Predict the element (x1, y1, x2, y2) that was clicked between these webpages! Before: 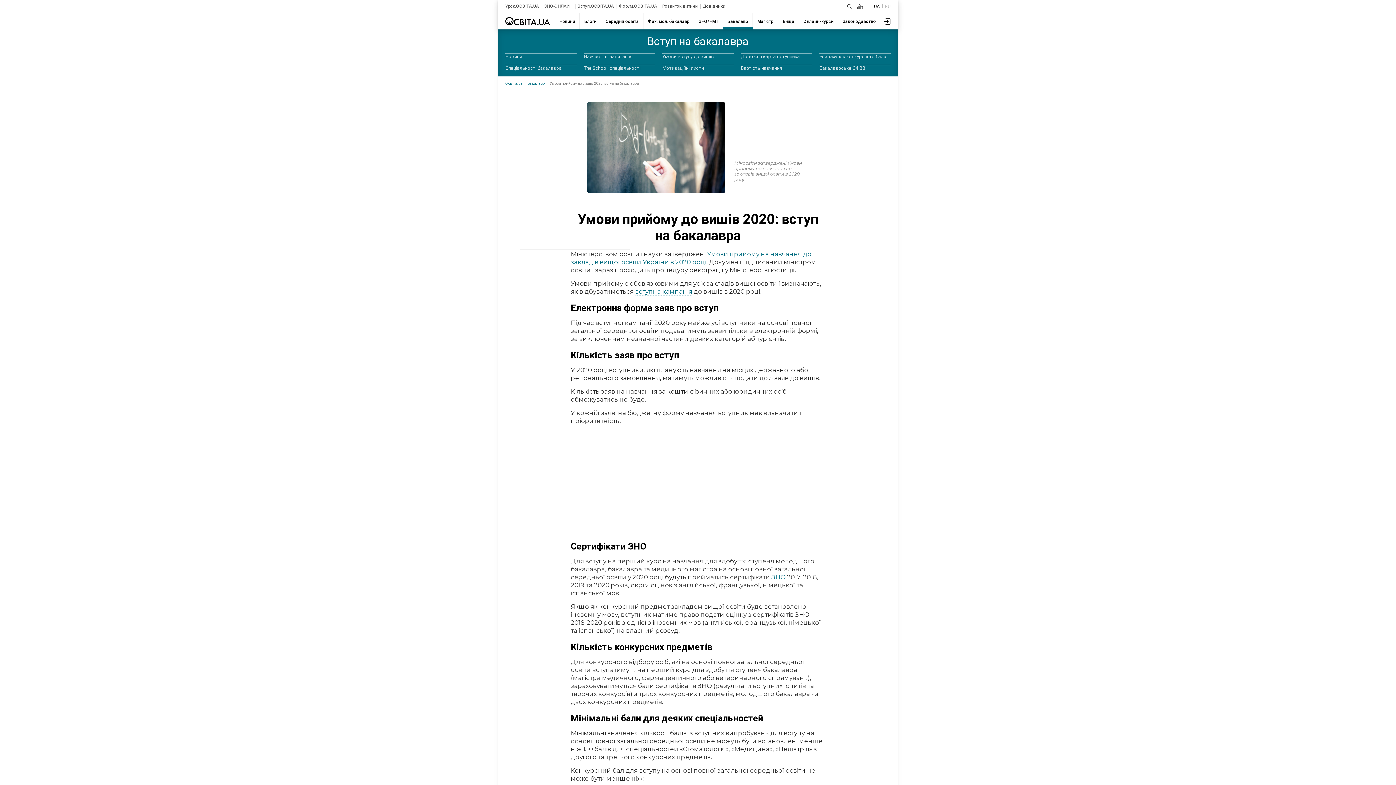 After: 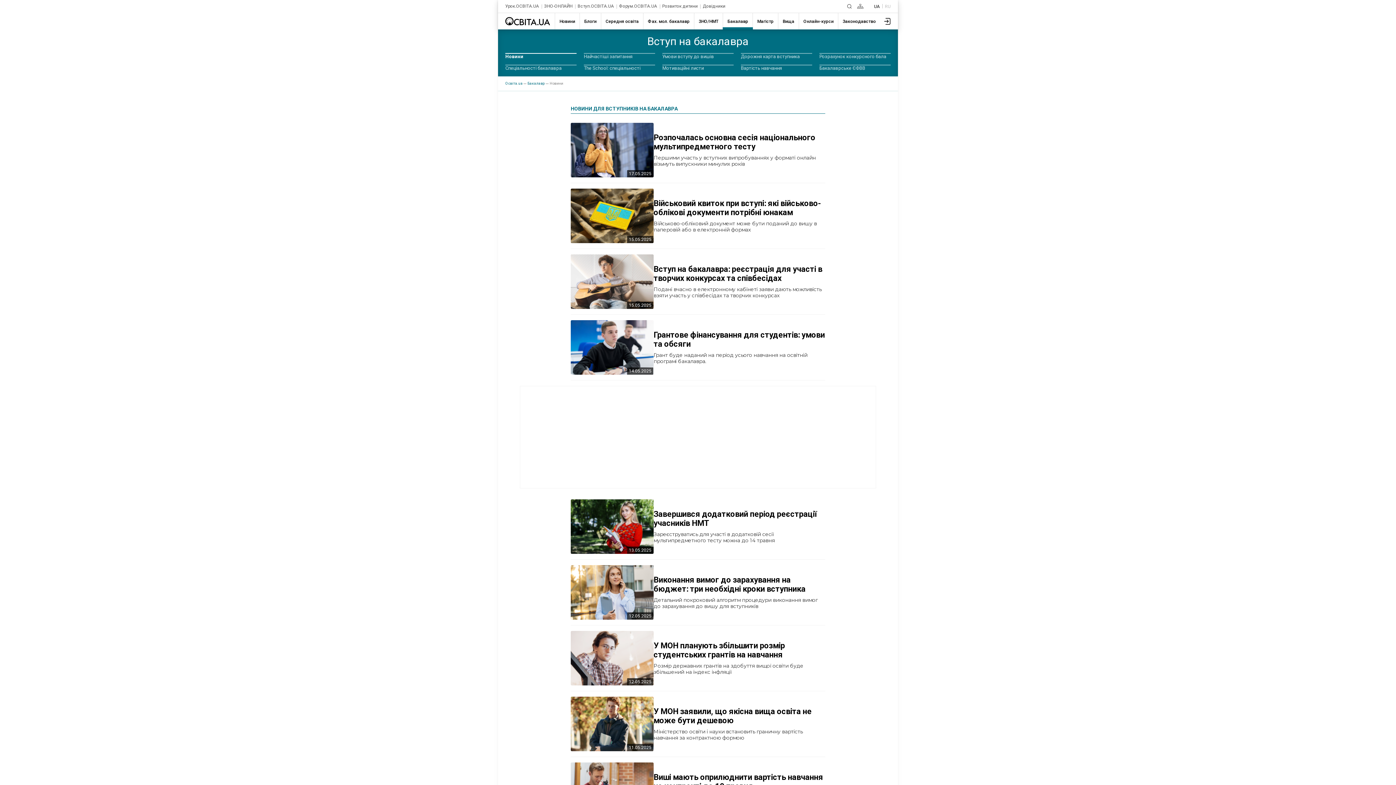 Action: bbox: (505, 53, 576, 59) label: Новини